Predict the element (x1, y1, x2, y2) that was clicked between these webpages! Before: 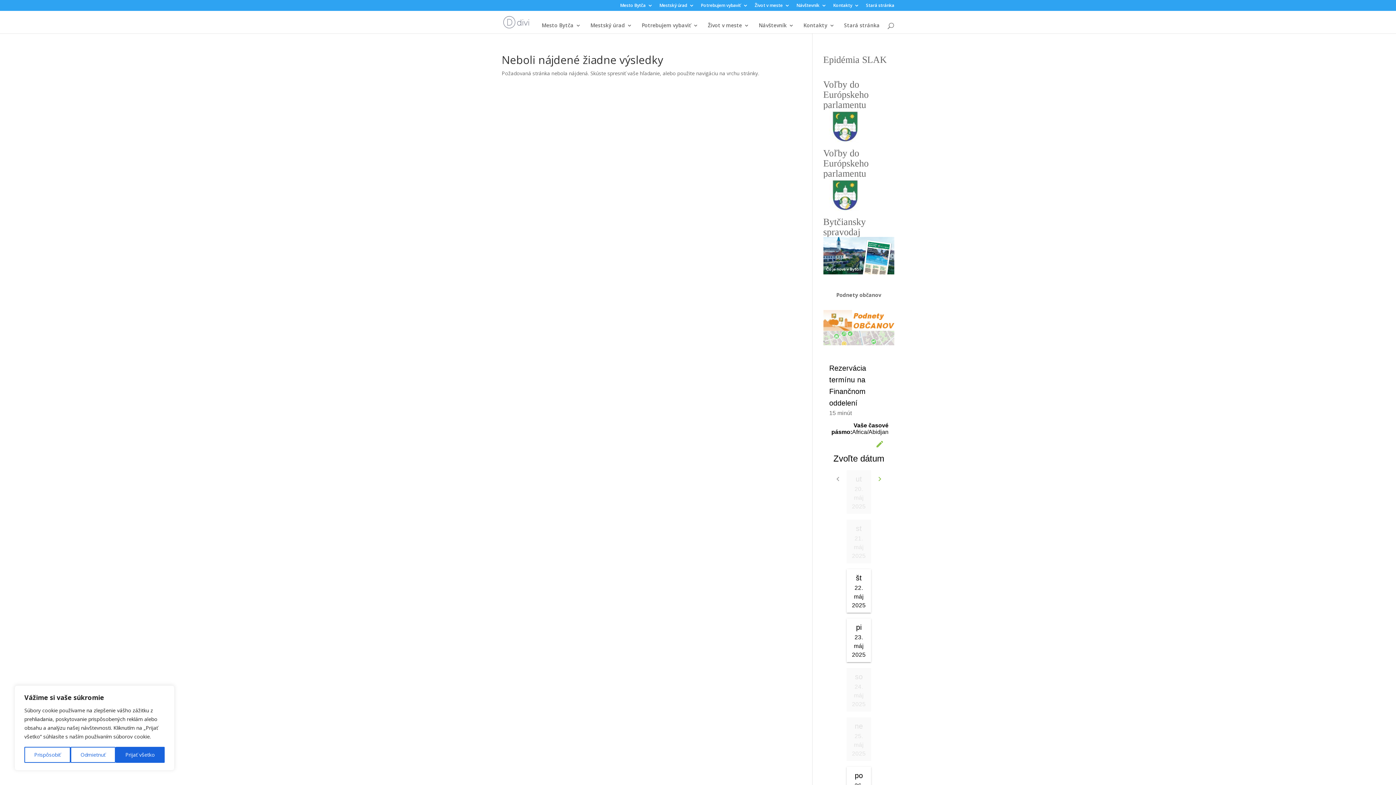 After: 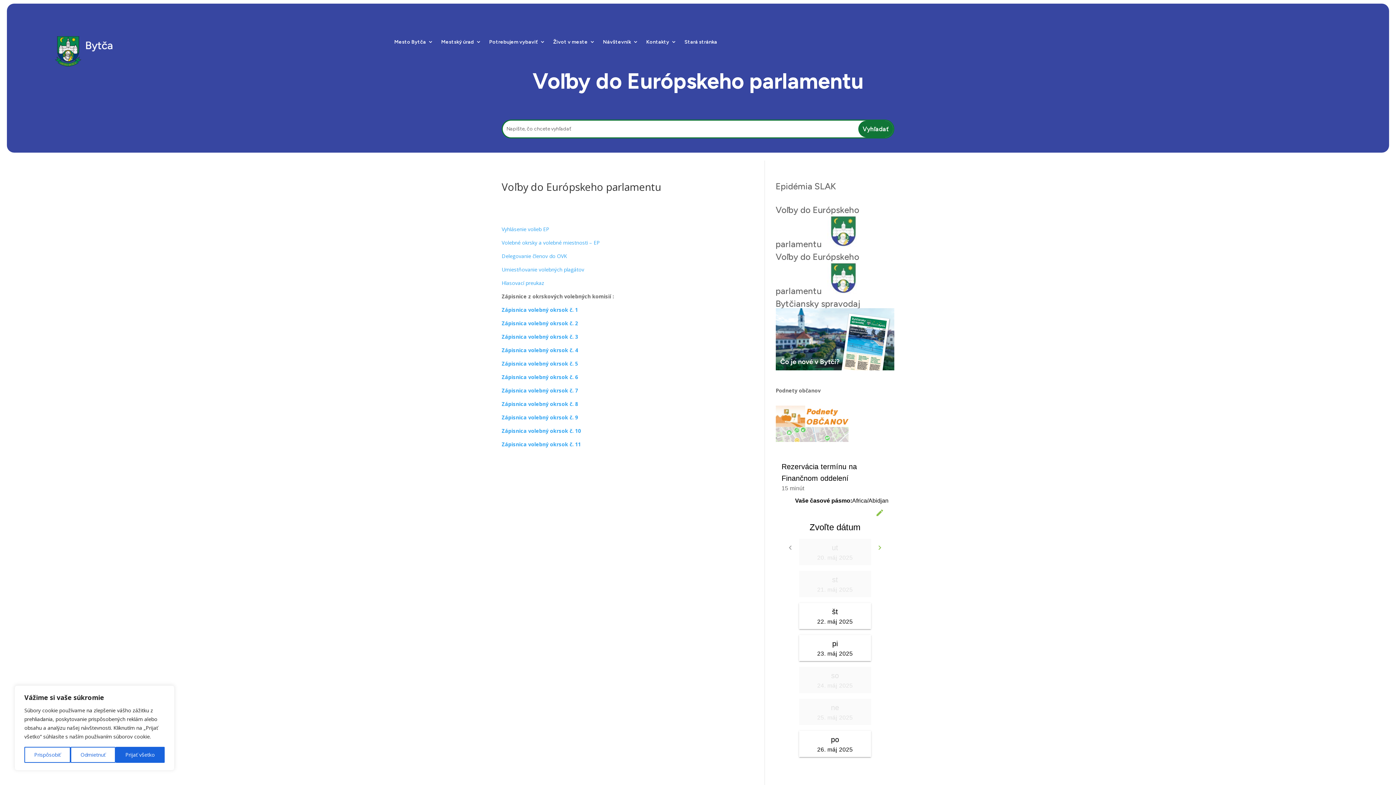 Action: label: Voľby do Európskeho parlamentu bbox: (823, 148, 868, 213)